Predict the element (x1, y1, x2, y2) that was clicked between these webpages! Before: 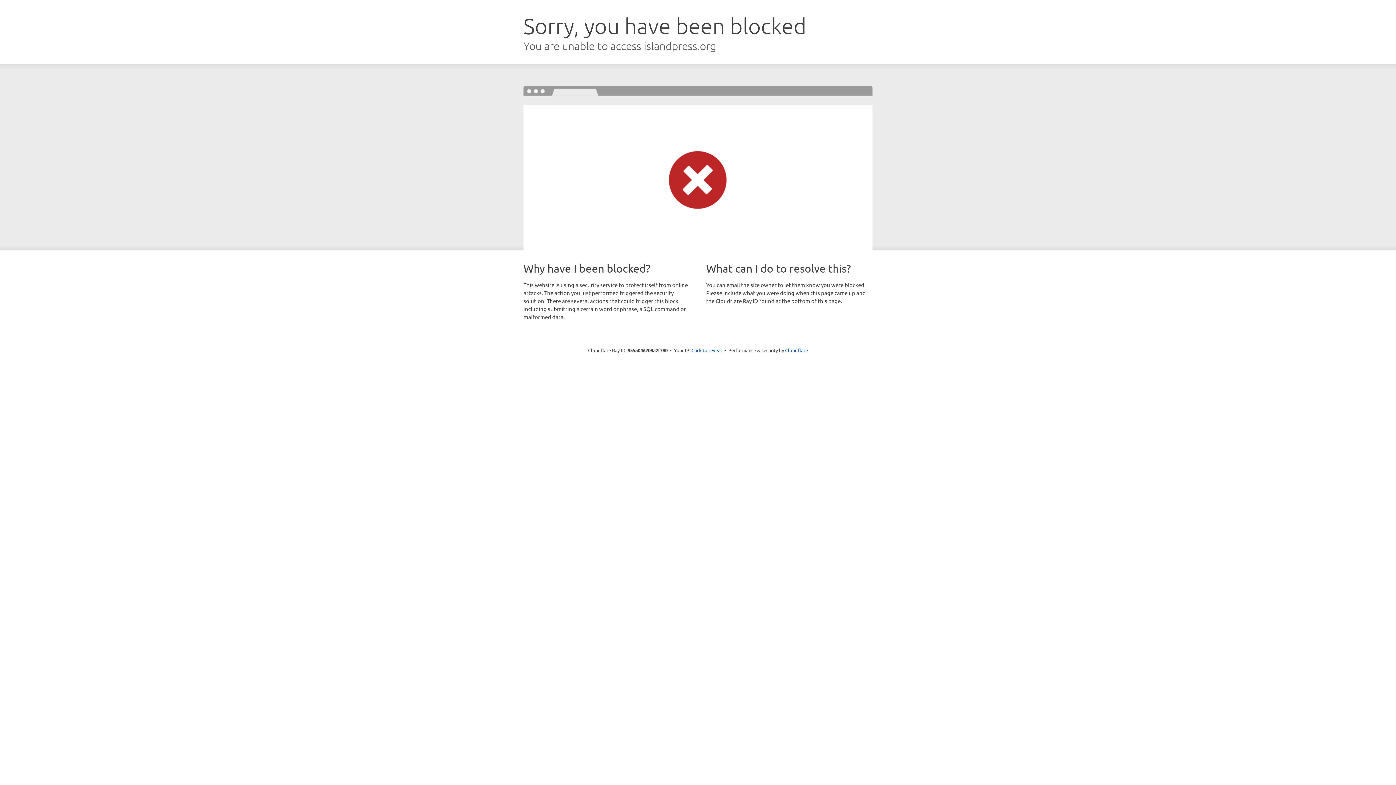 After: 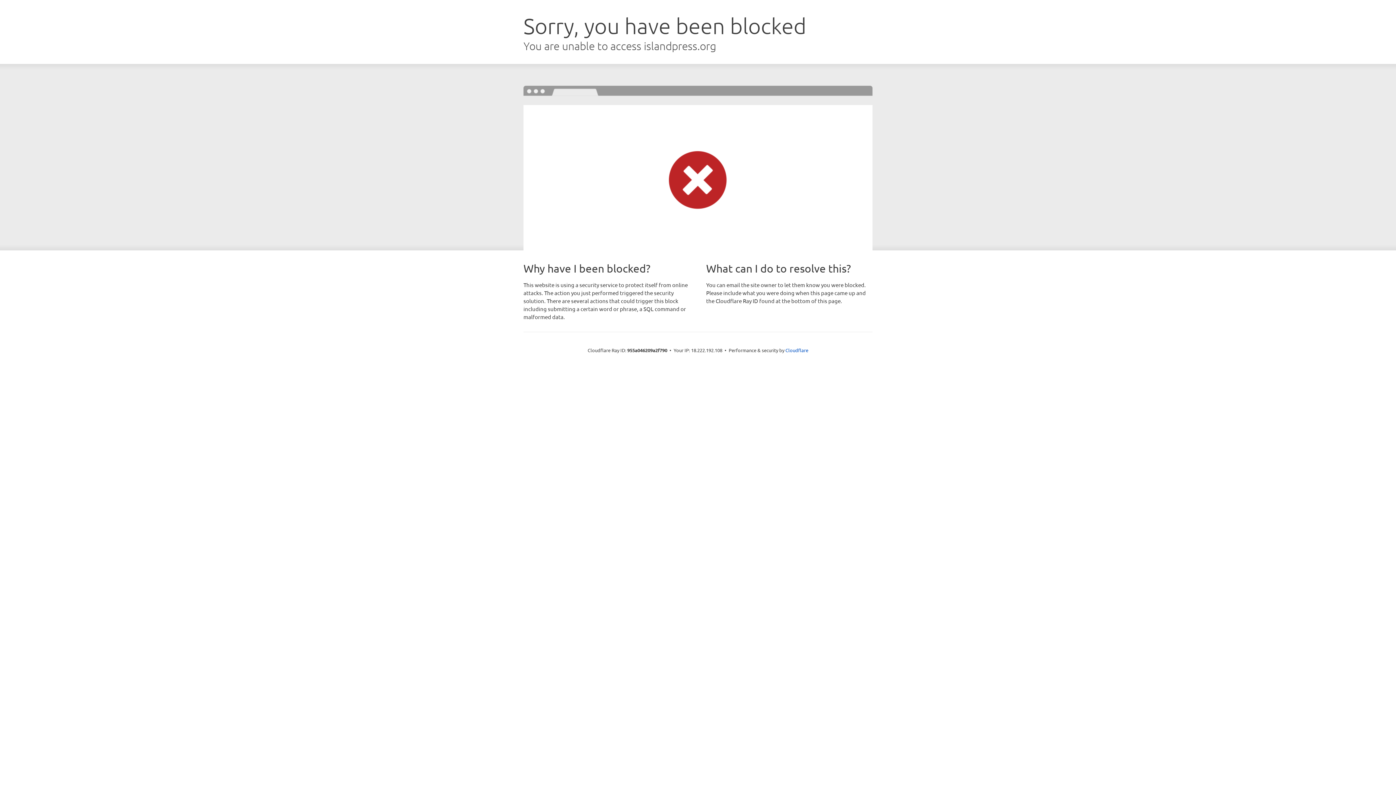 Action: label: Click to reveal bbox: (691, 346, 722, 353)